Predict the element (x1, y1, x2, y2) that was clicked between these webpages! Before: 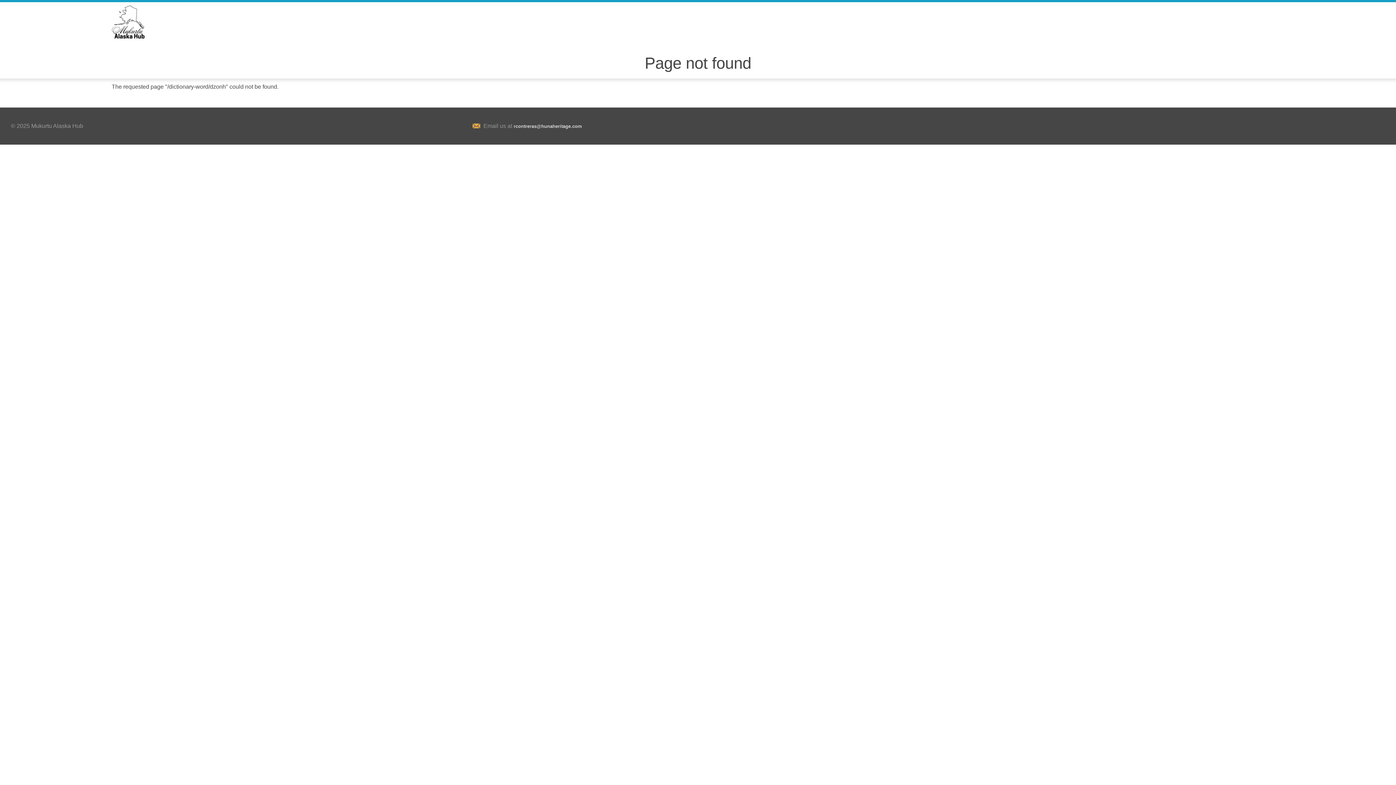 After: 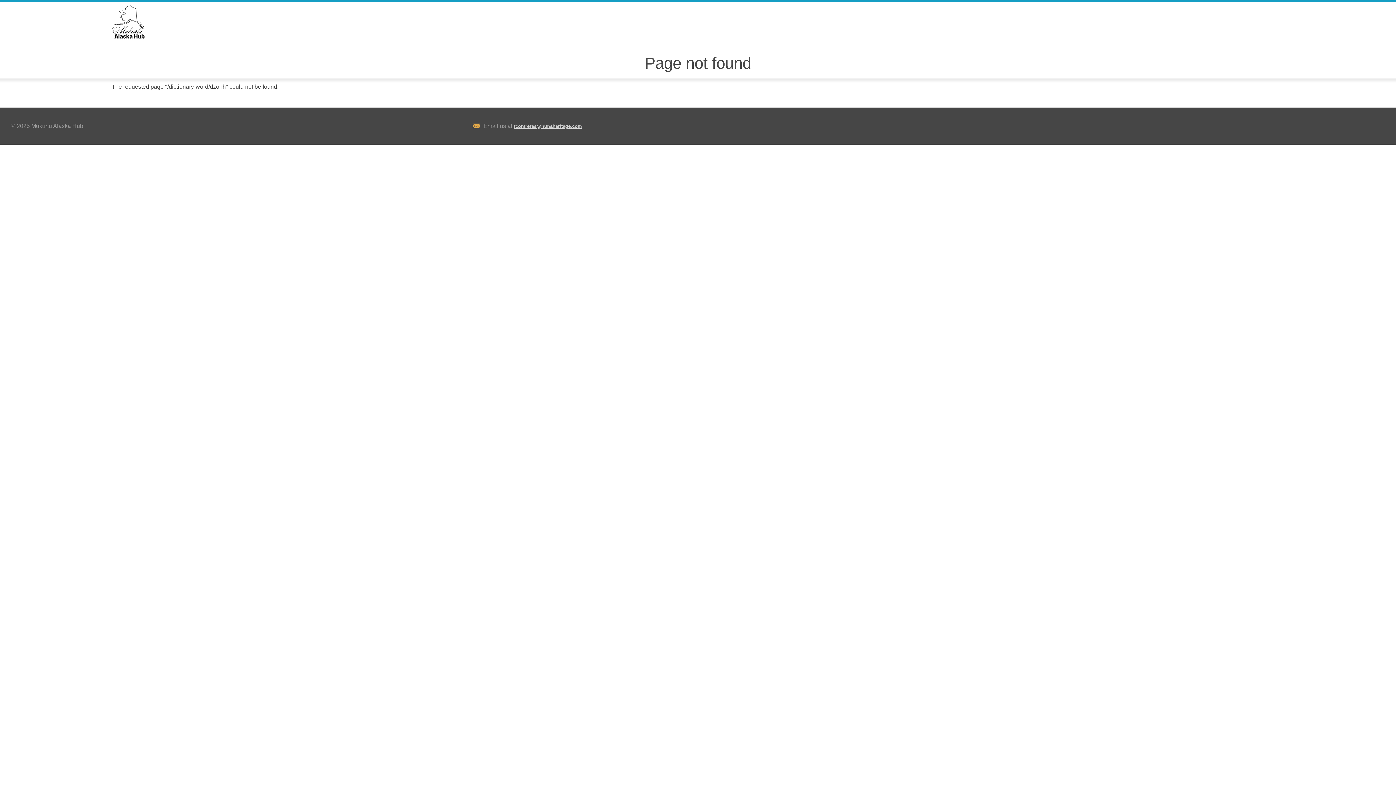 Action: label: rcontreras@hunaheritage.com bbox: (513, 123, 582, 129)